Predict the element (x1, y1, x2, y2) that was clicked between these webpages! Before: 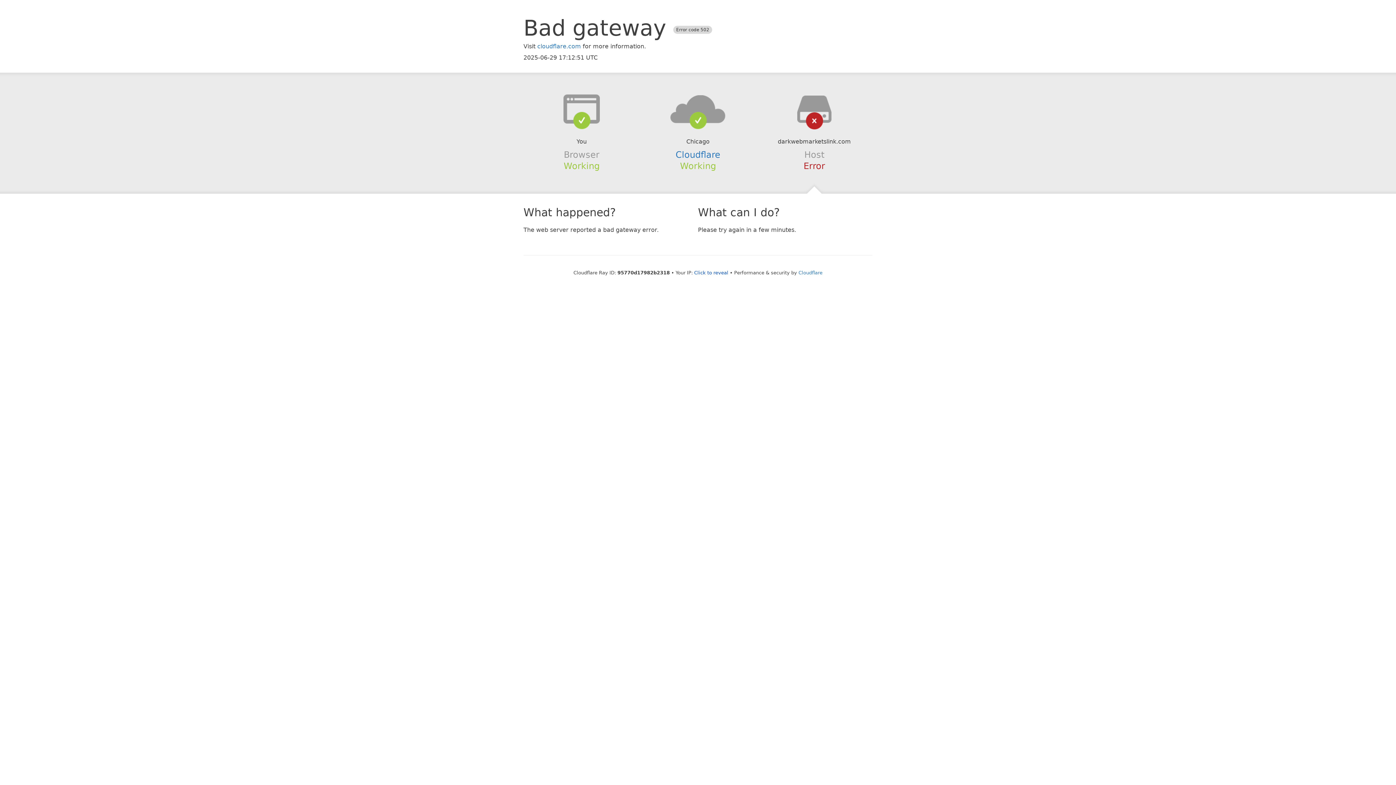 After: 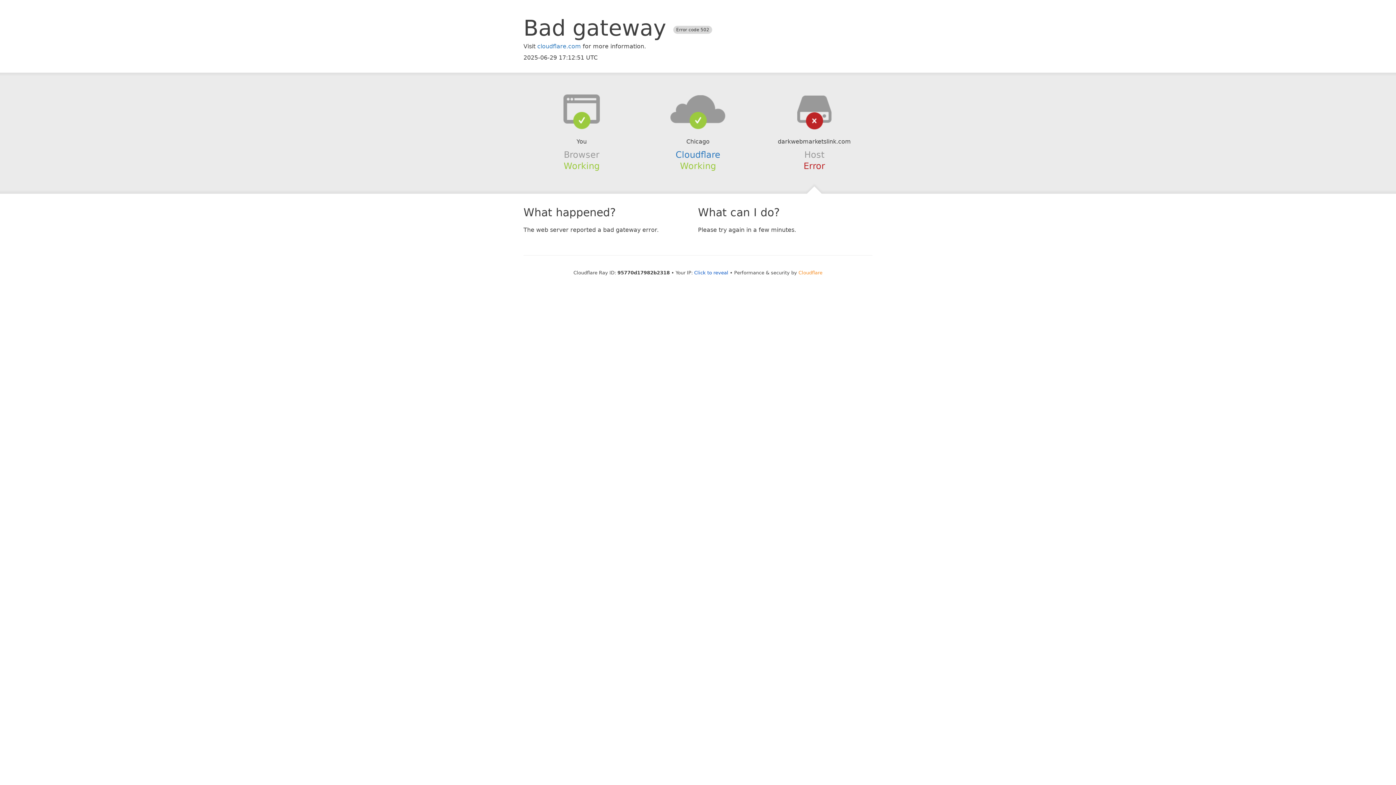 Action: label: Cloudflare bbox: (798, 270, 822, 275)